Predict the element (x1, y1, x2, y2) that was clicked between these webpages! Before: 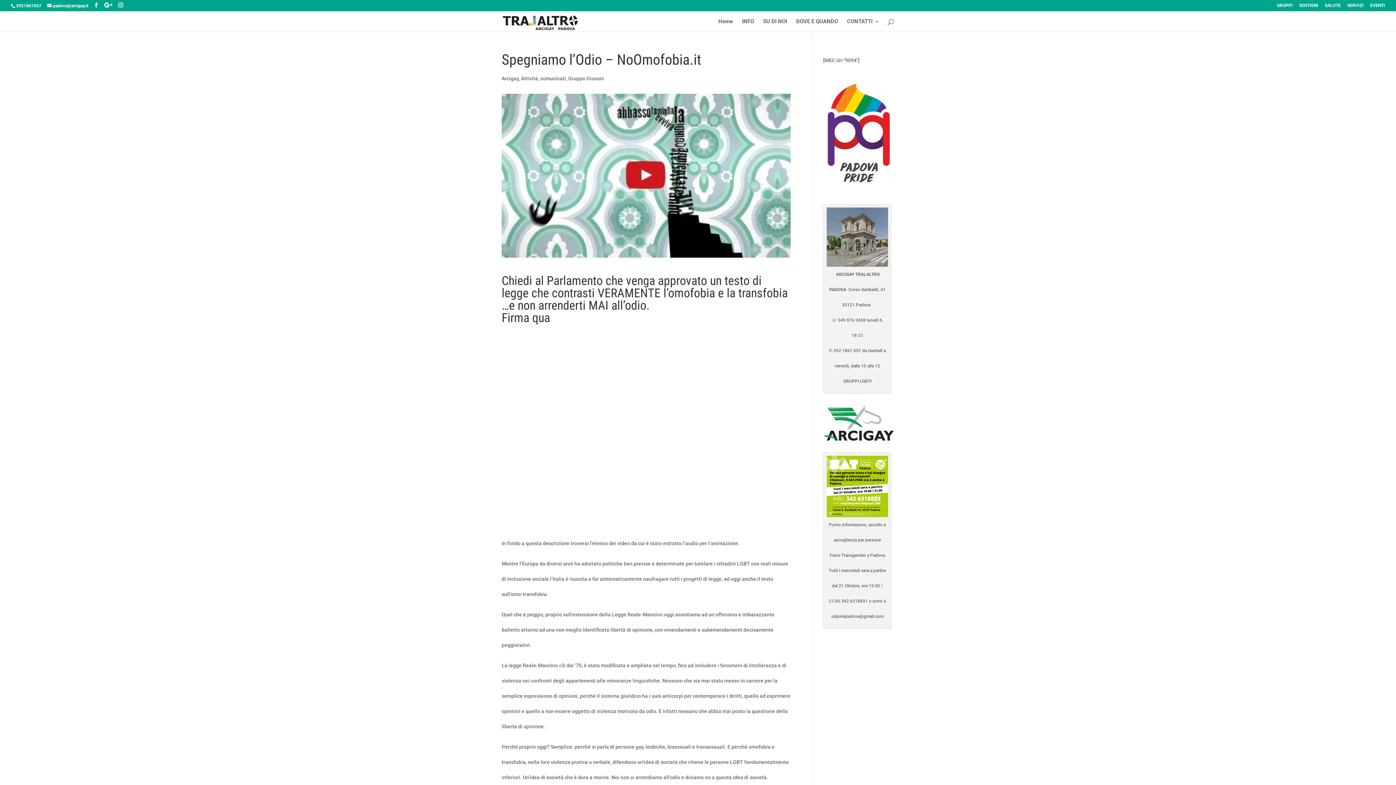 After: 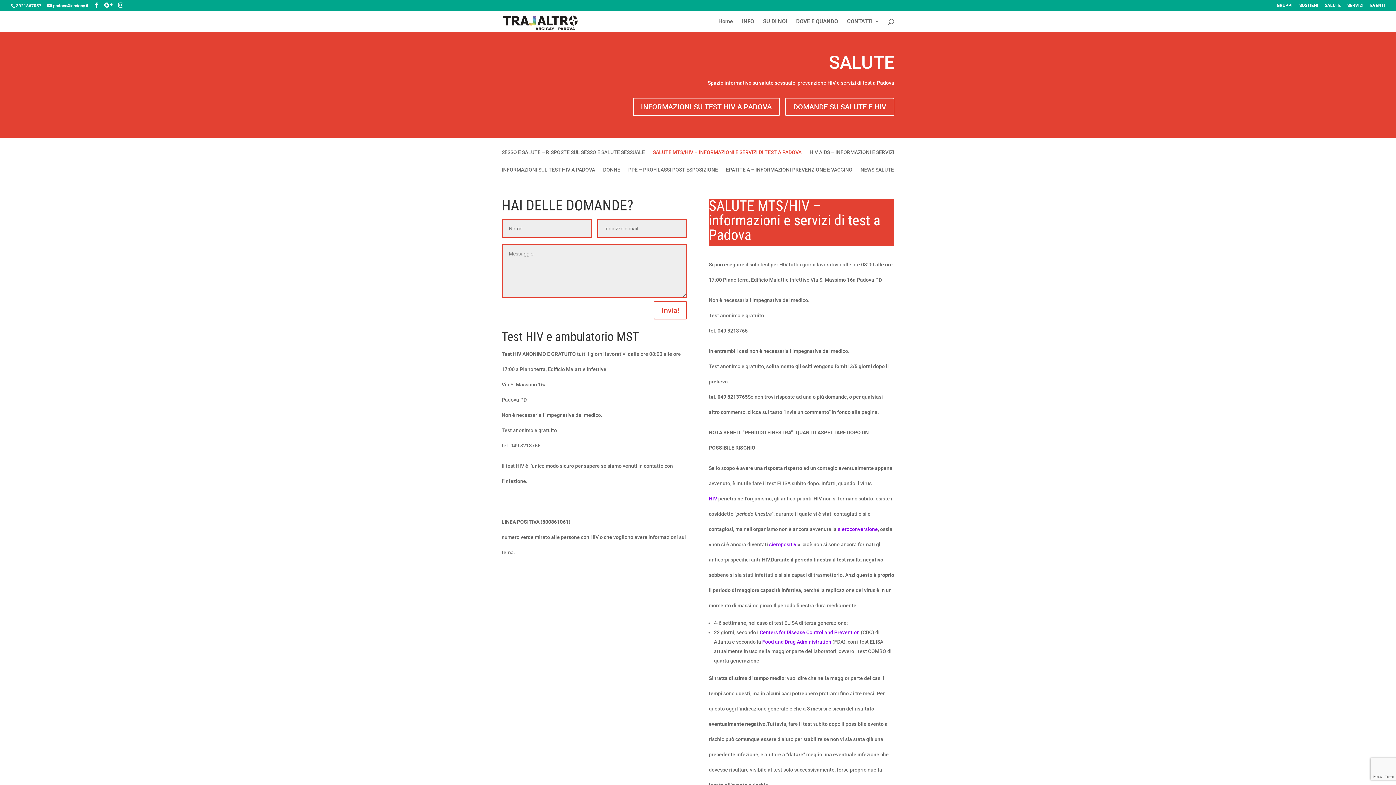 Action: bbox: (1325, 3, 1341, 10) label: SALUTE